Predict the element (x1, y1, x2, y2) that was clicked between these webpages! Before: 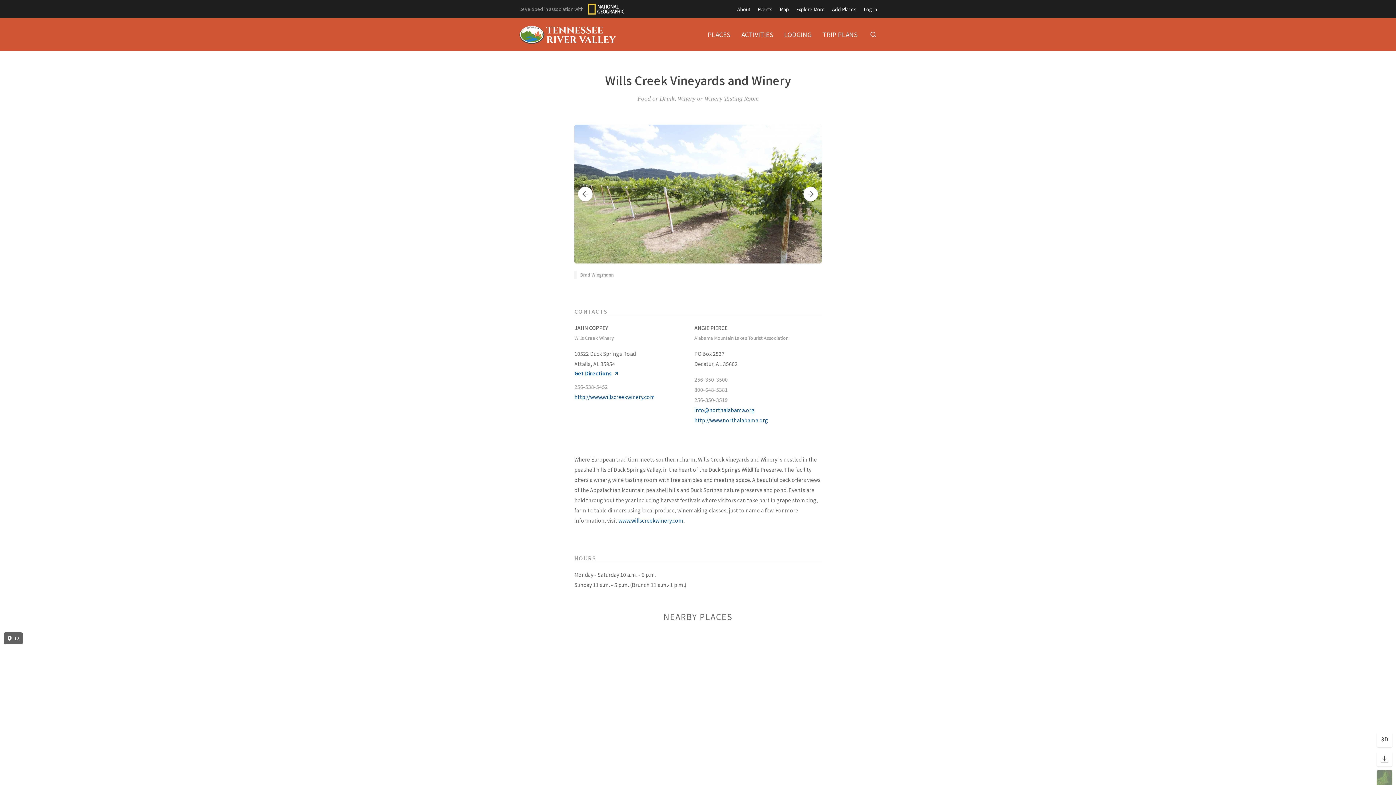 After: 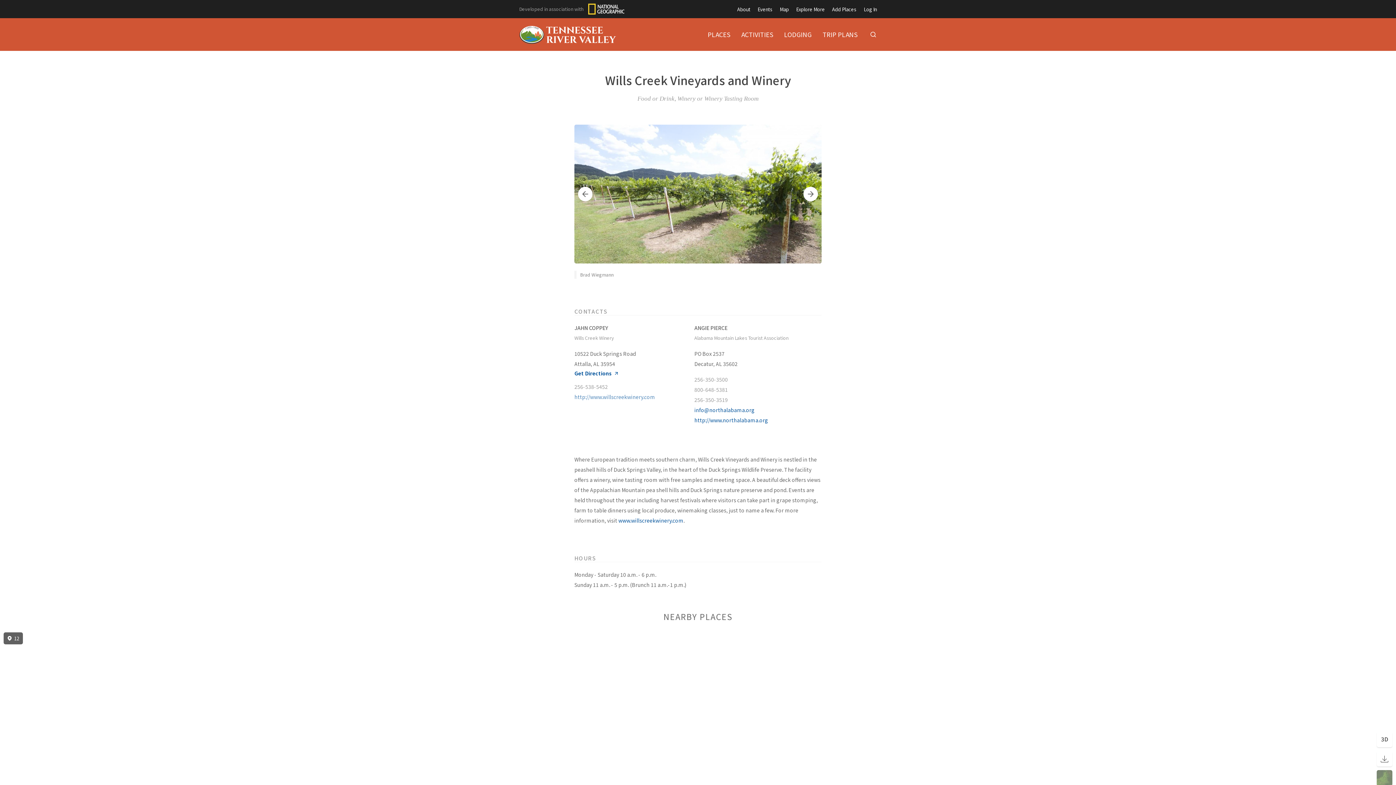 Action: bbox: (574, 392, 690, 402) label: http://www.willscreekwinery.com